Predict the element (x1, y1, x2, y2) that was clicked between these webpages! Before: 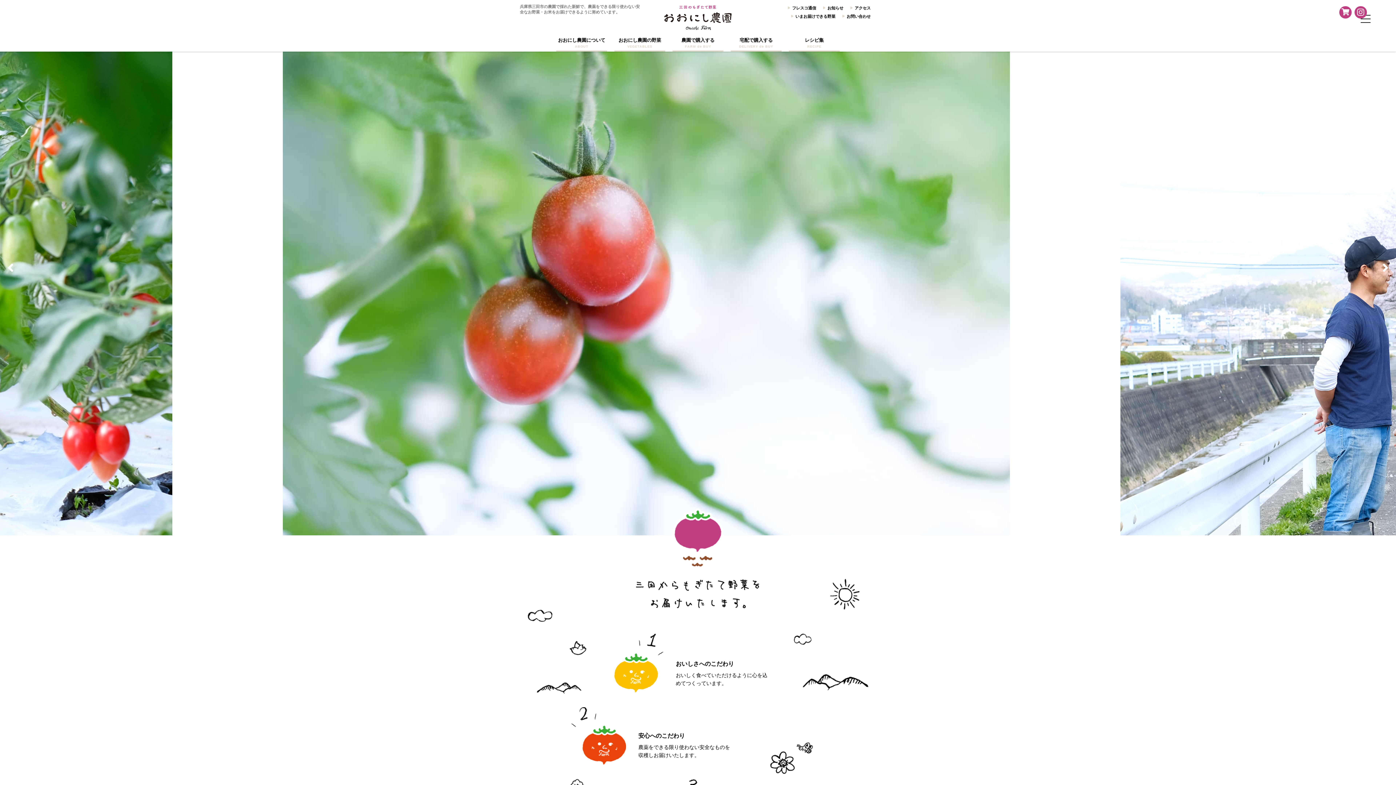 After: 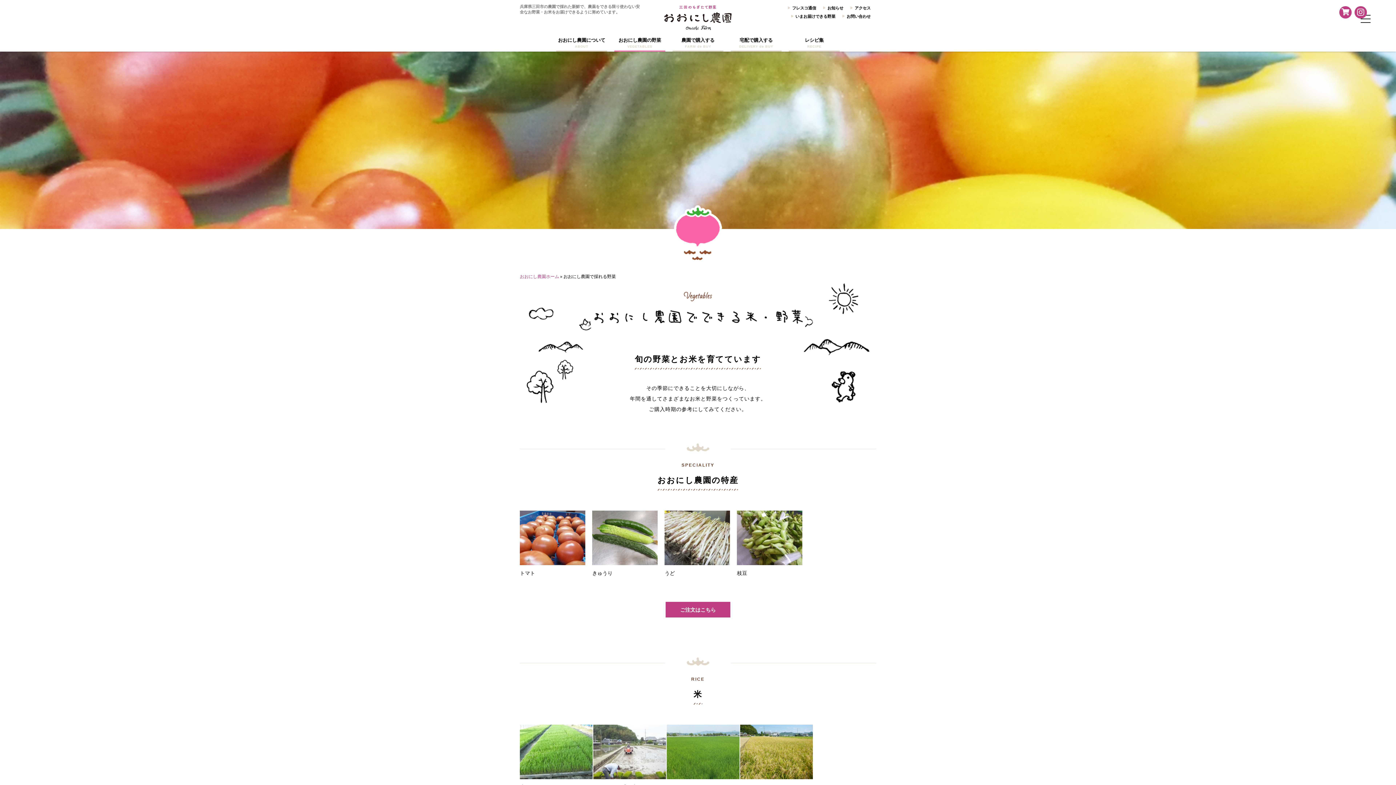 Action: label: おおにし農園の野菜
VEGETABLES bbox: (614, 36, 665, 51)